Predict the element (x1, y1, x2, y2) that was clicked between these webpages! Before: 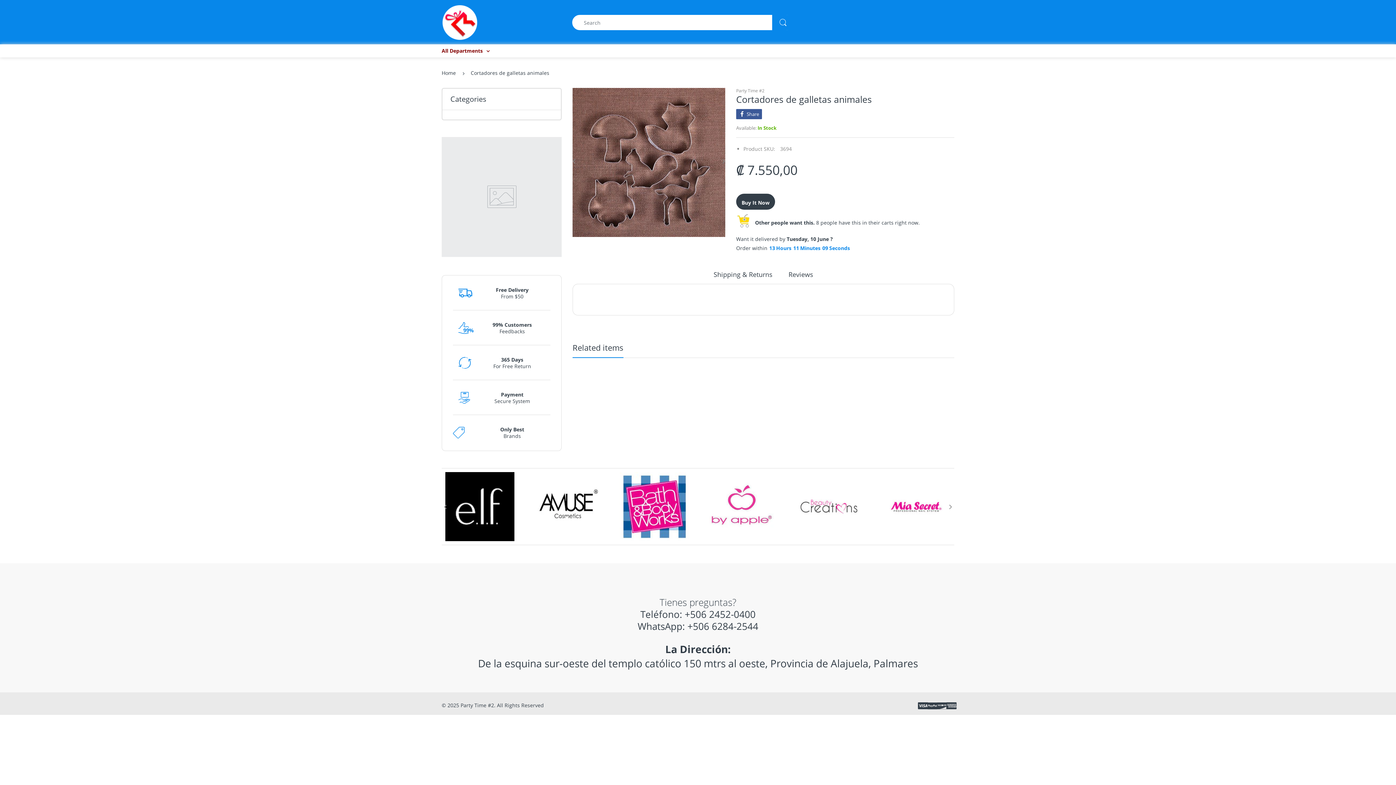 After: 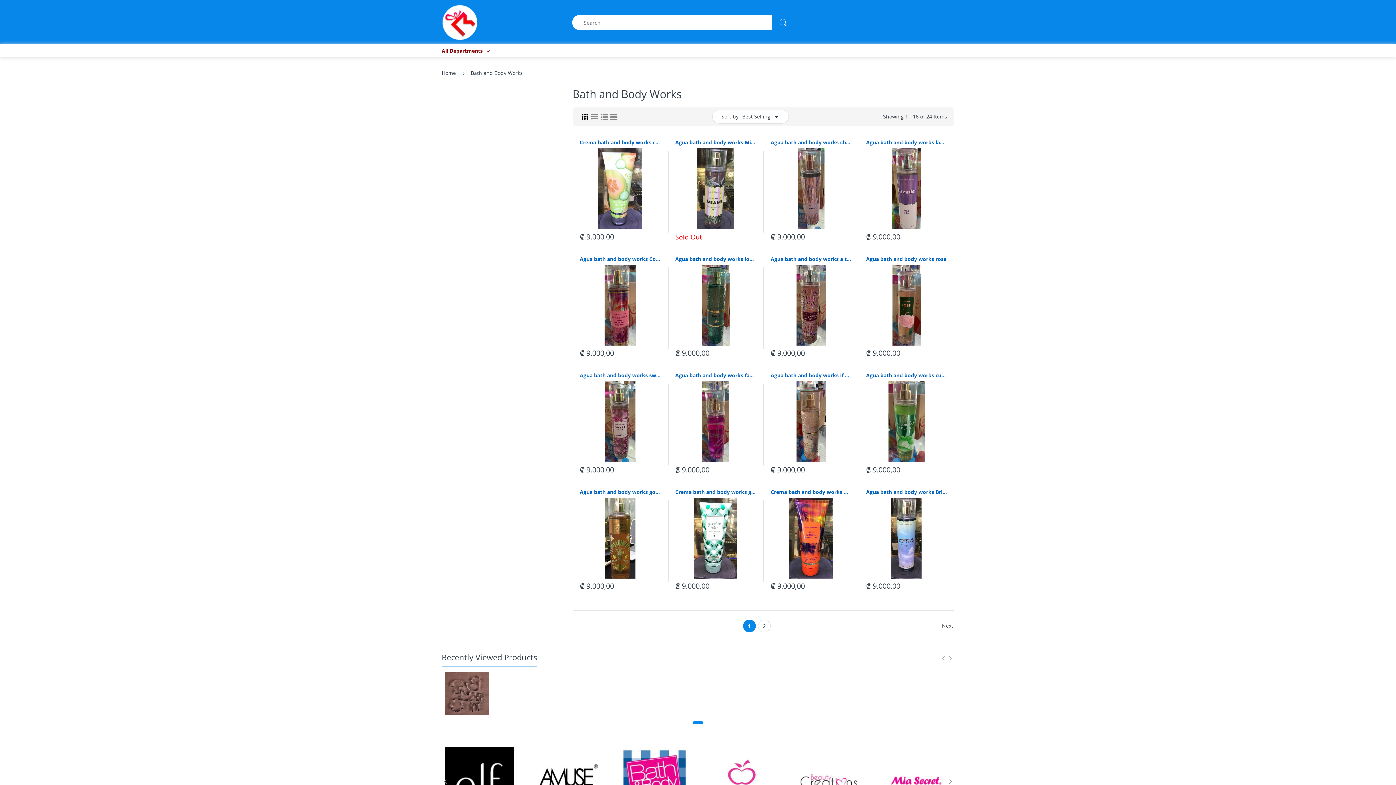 Action: bbox: (620, 472, 689, 541)